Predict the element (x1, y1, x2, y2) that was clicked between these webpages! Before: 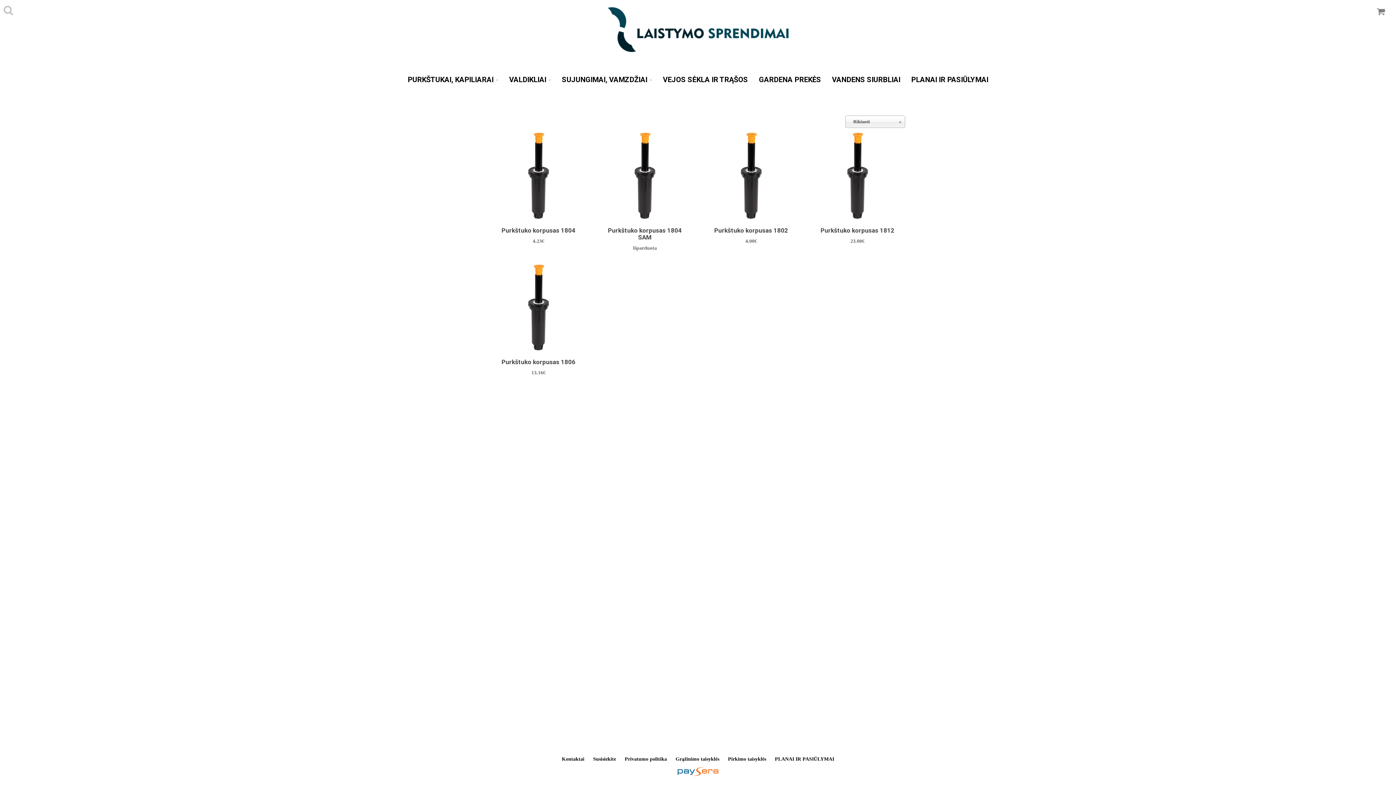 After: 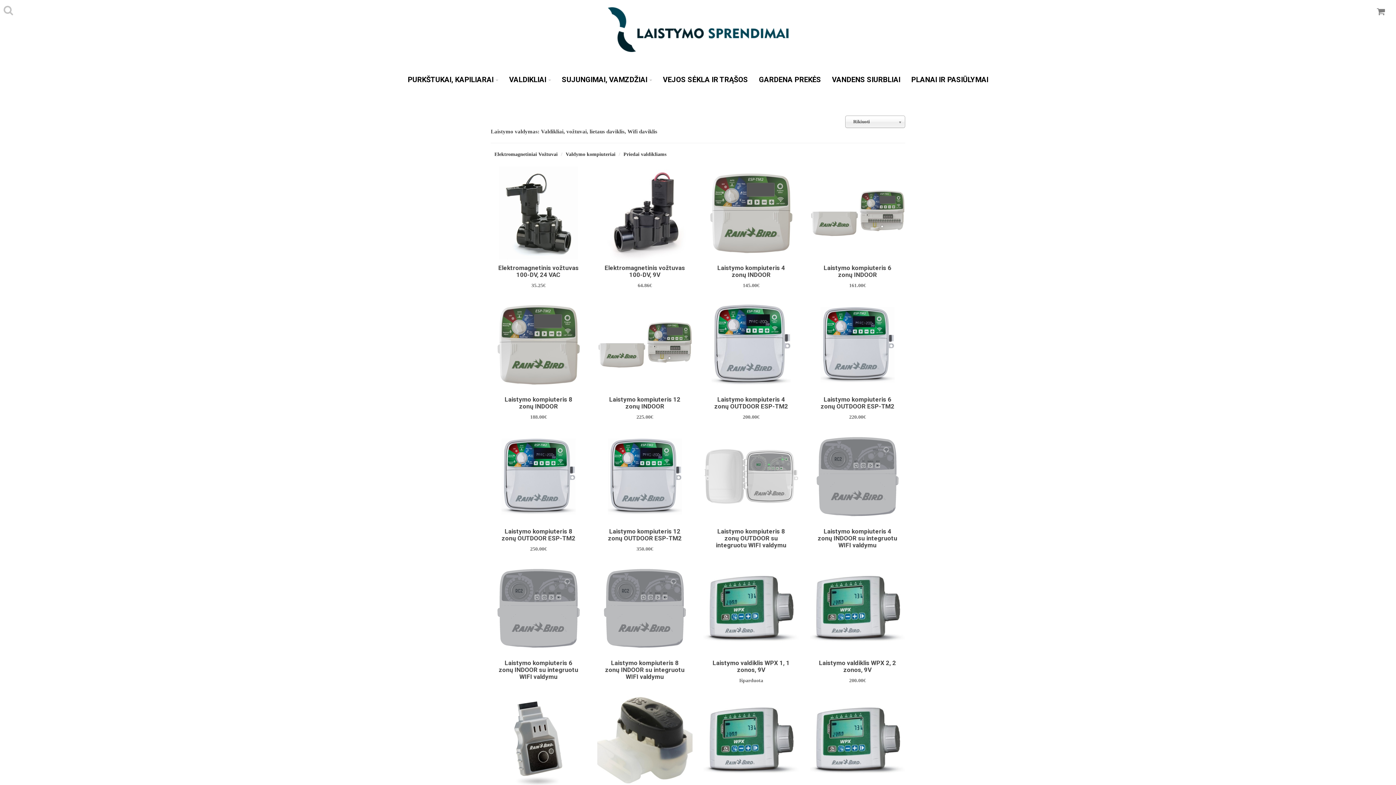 Action: label: VALDIKLIAI bbox: (503, 72, 556, 86)